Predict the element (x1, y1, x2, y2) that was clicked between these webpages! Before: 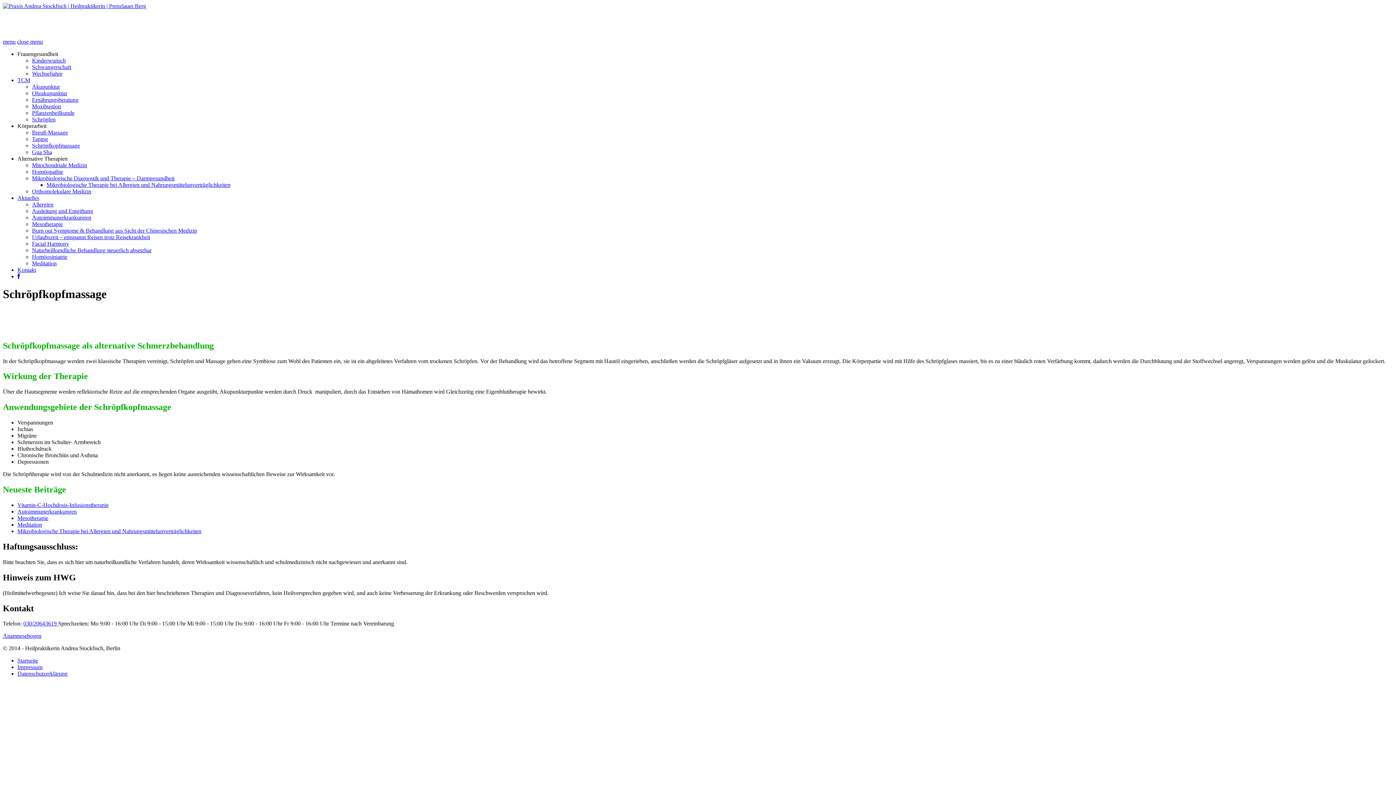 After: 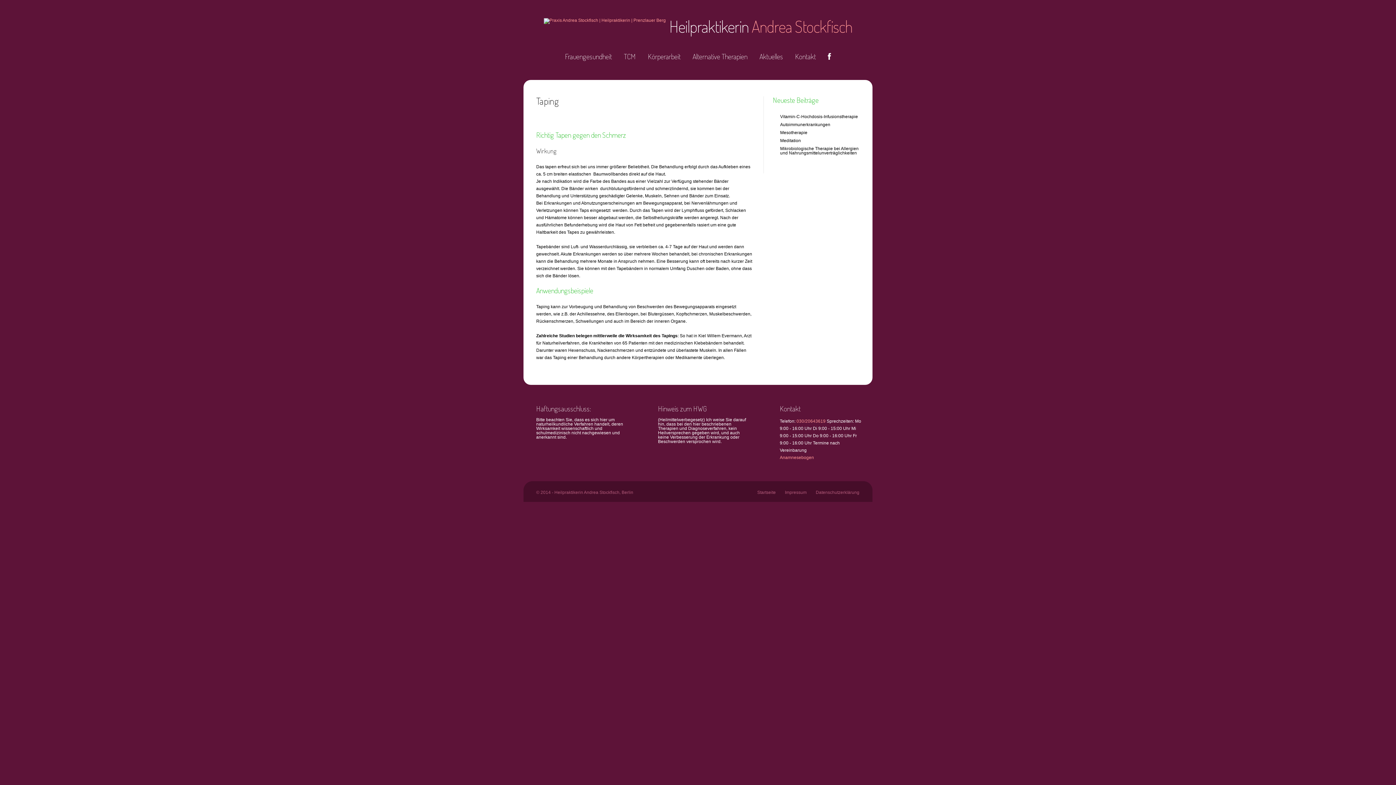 Action: label: Taping bbox: (32, 135, 48, 142)